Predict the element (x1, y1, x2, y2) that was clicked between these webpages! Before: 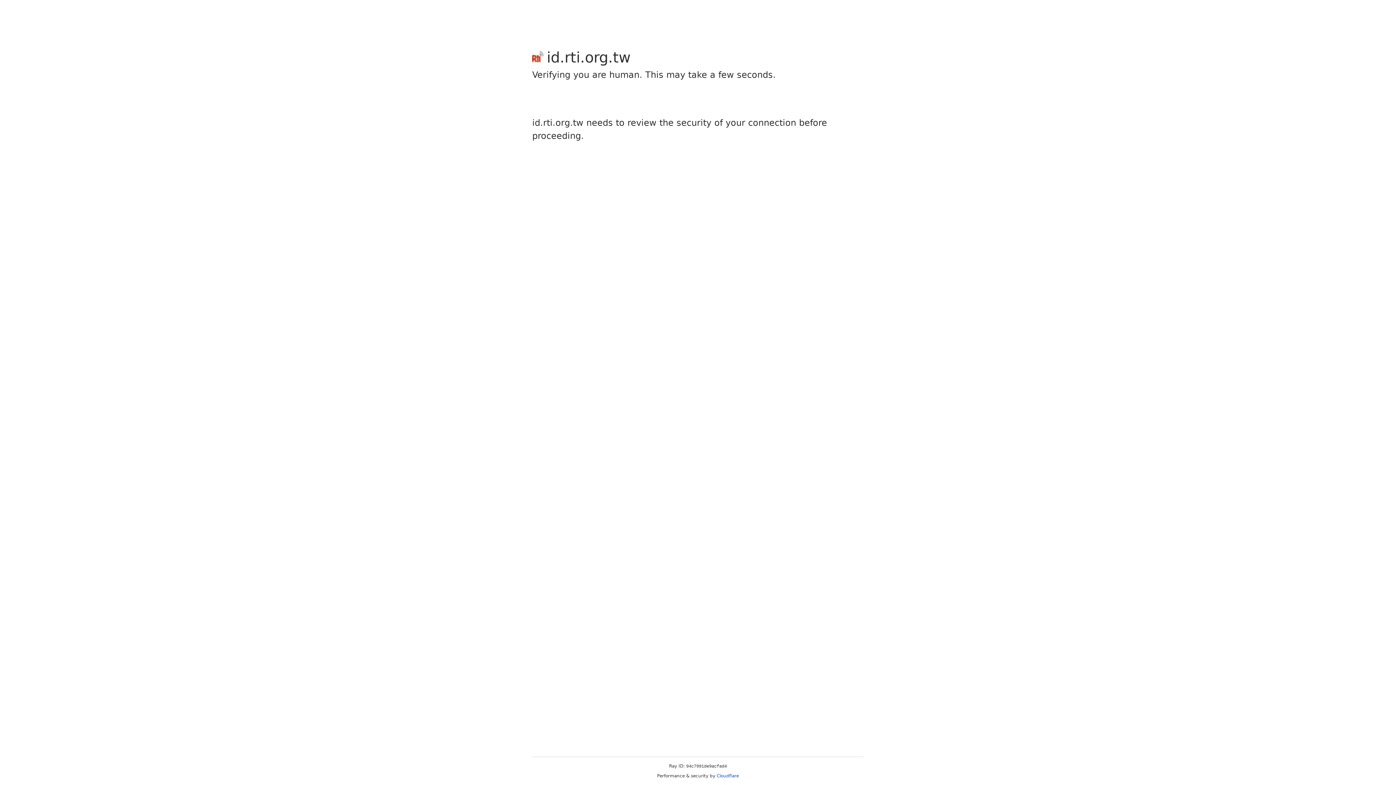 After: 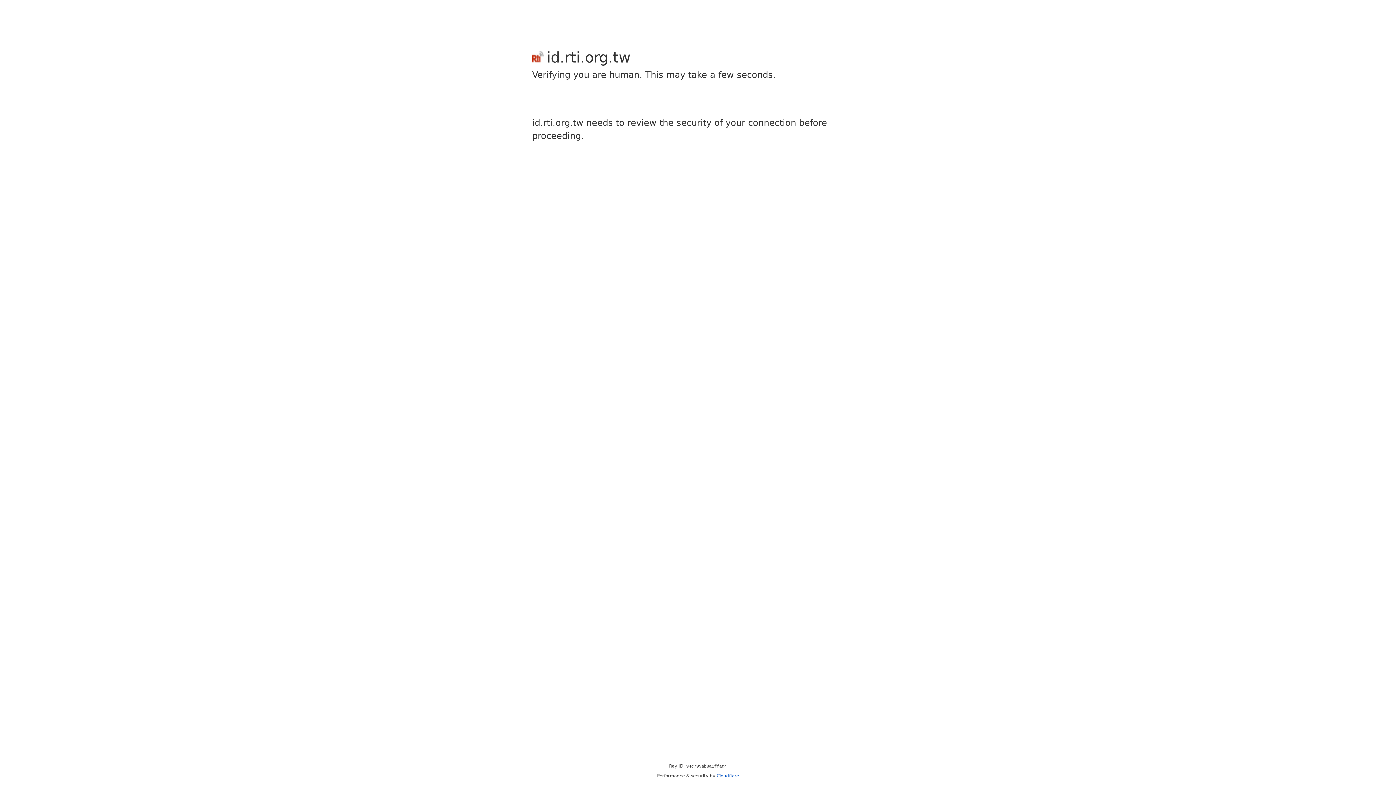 Action: label: Cloudflare bbox: (716, 773, 739, 778)